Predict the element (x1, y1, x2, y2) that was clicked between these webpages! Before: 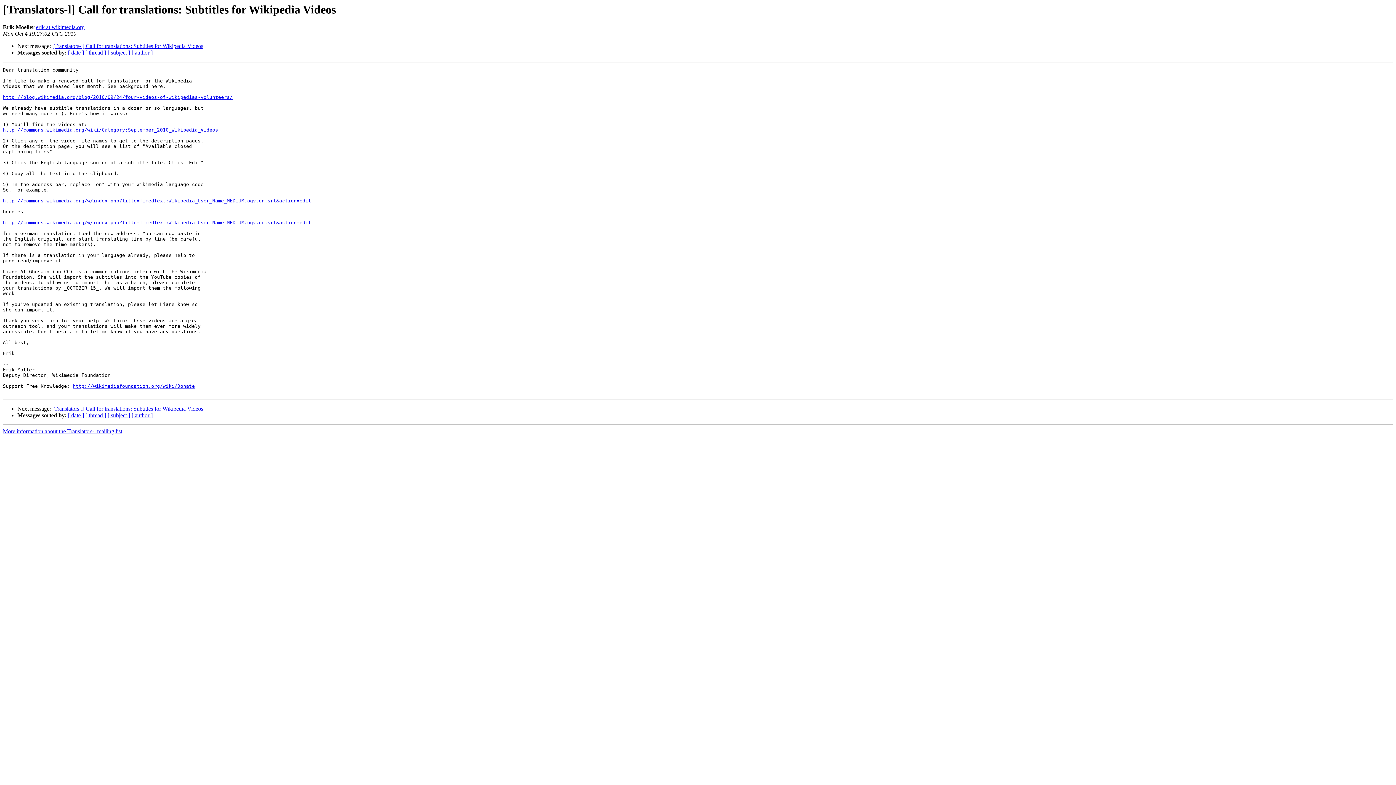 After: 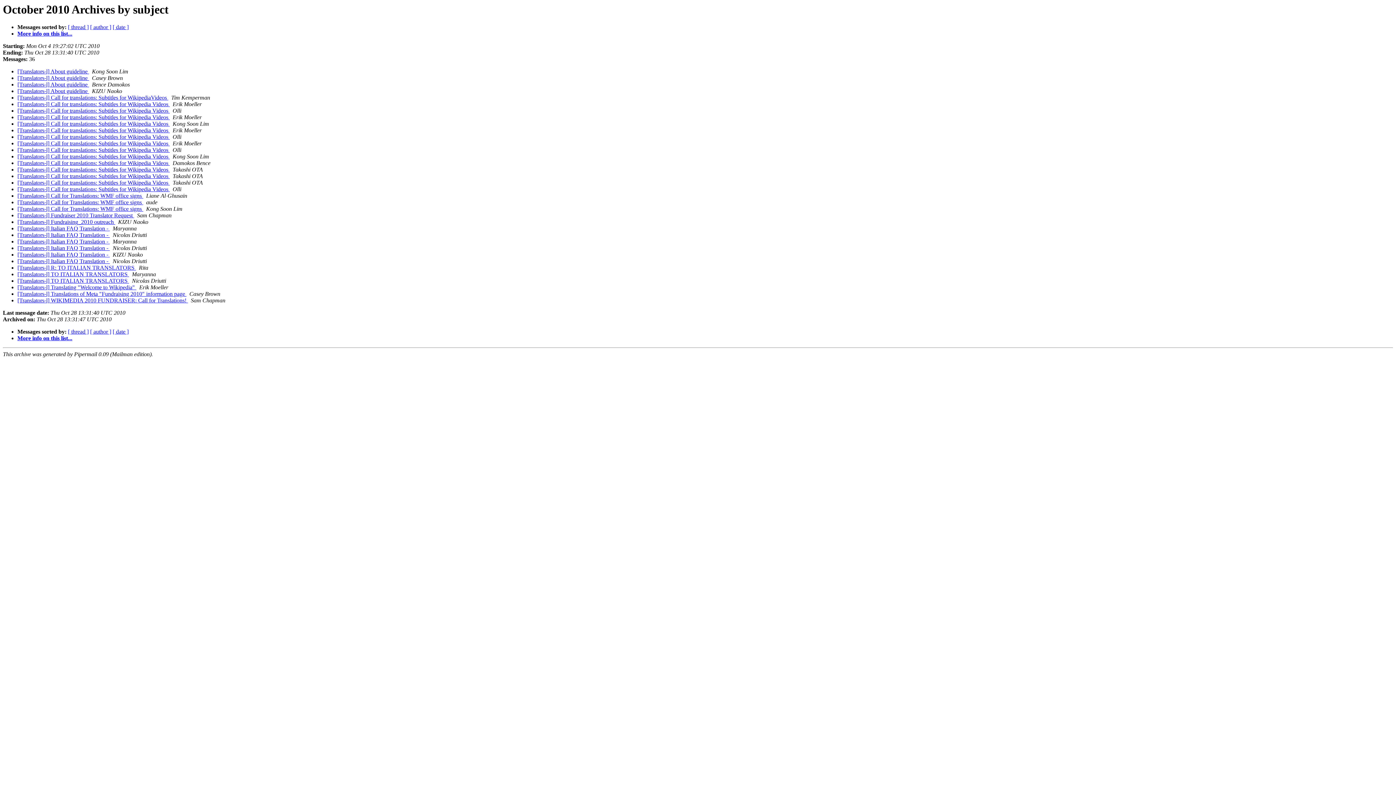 Action: label: [ subject ] bbox: (107, 412, 130, 418)